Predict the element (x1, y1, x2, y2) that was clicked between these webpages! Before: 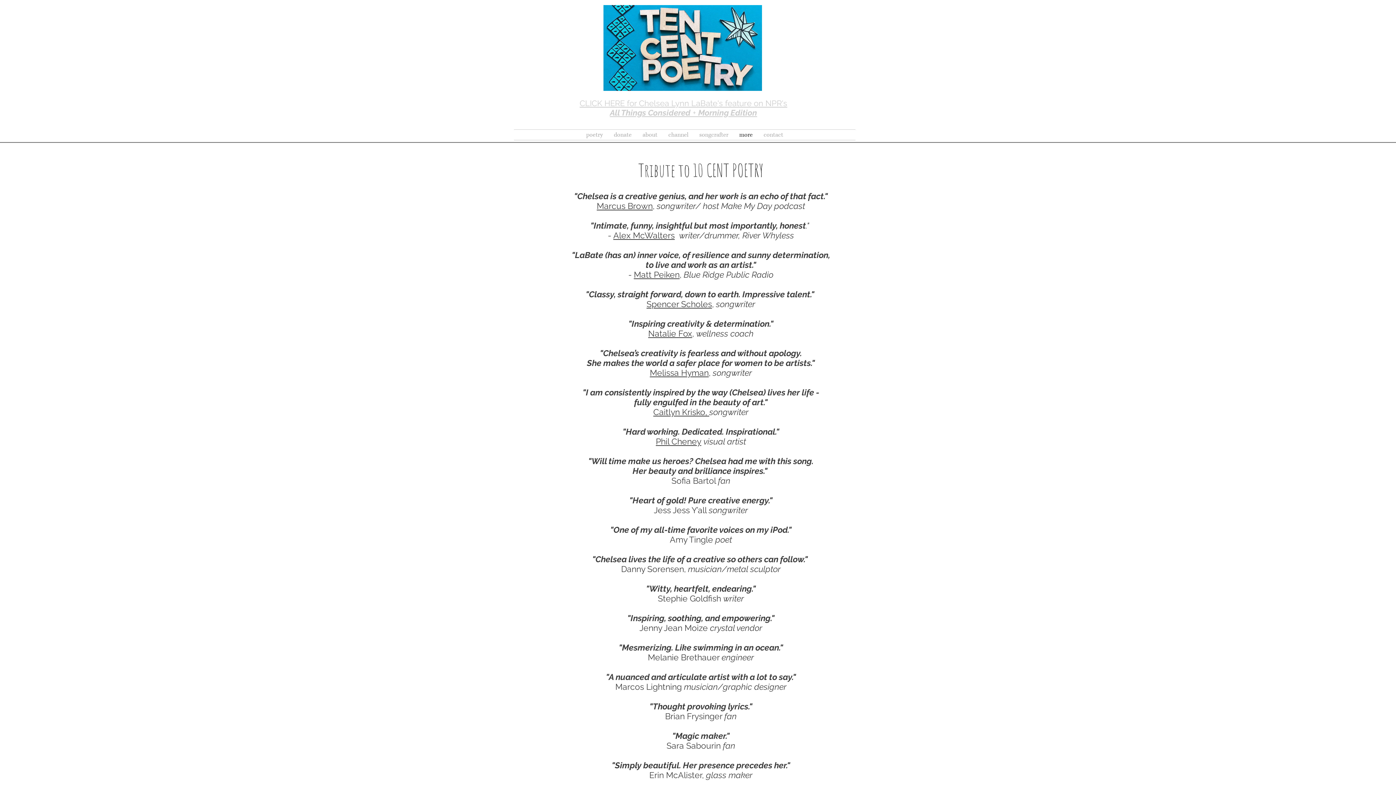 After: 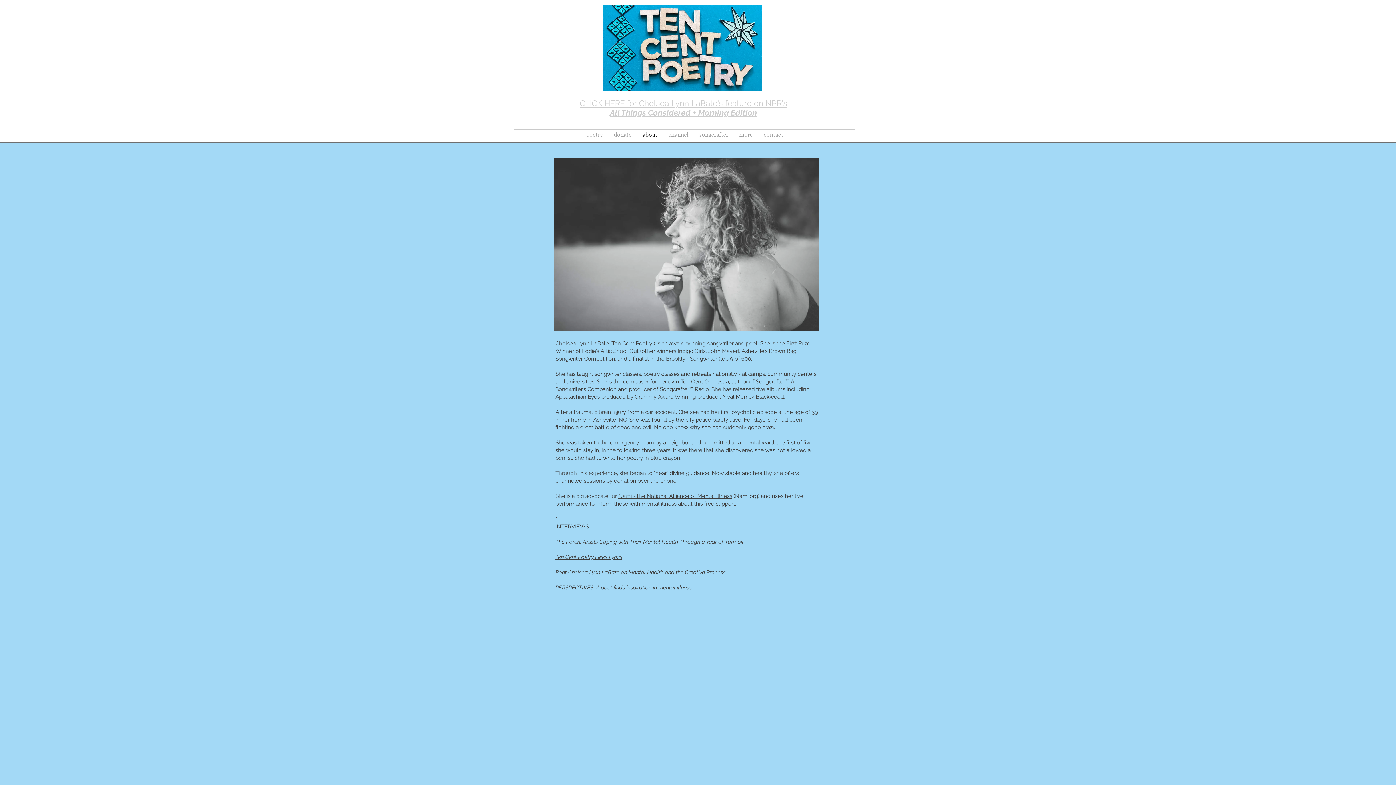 Action: bbox: (637, 129, 663, 140) label: about